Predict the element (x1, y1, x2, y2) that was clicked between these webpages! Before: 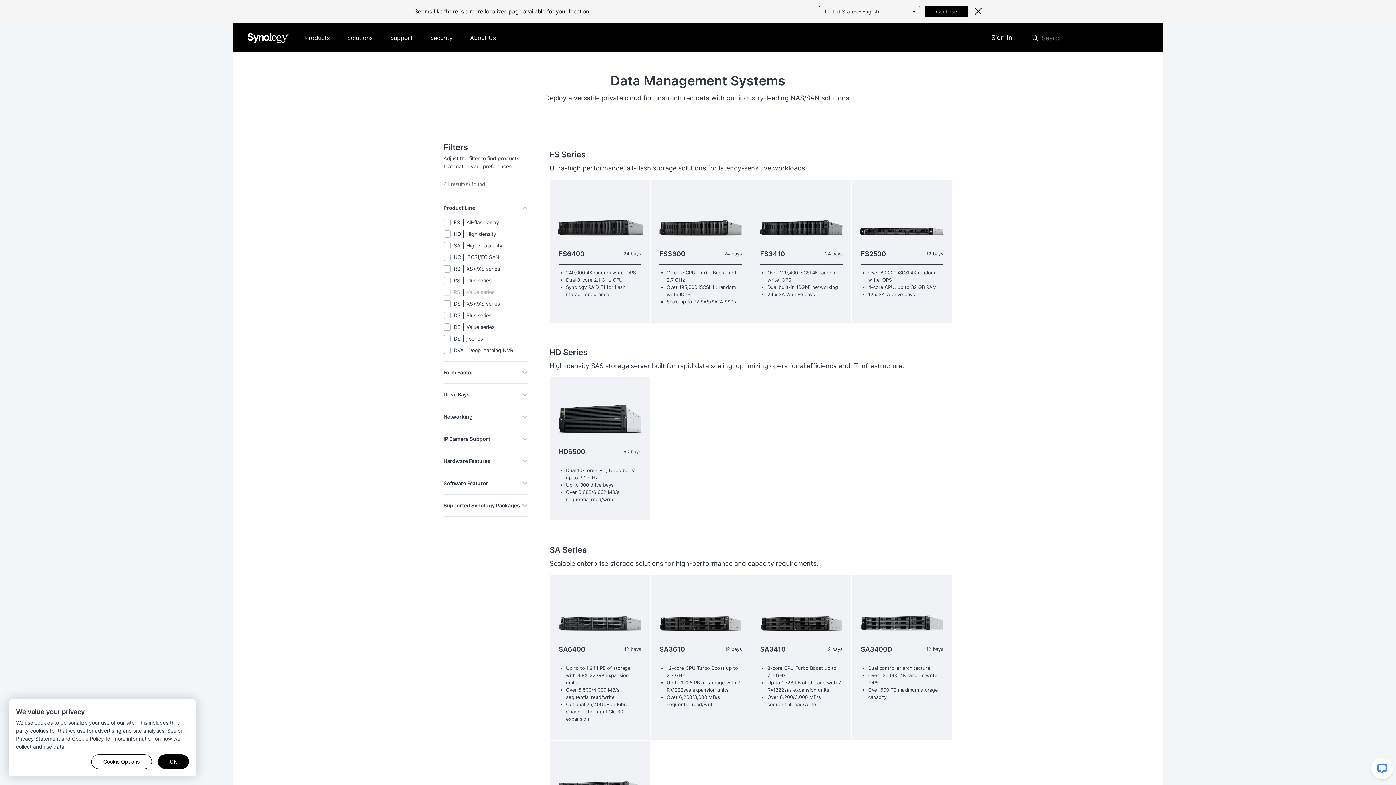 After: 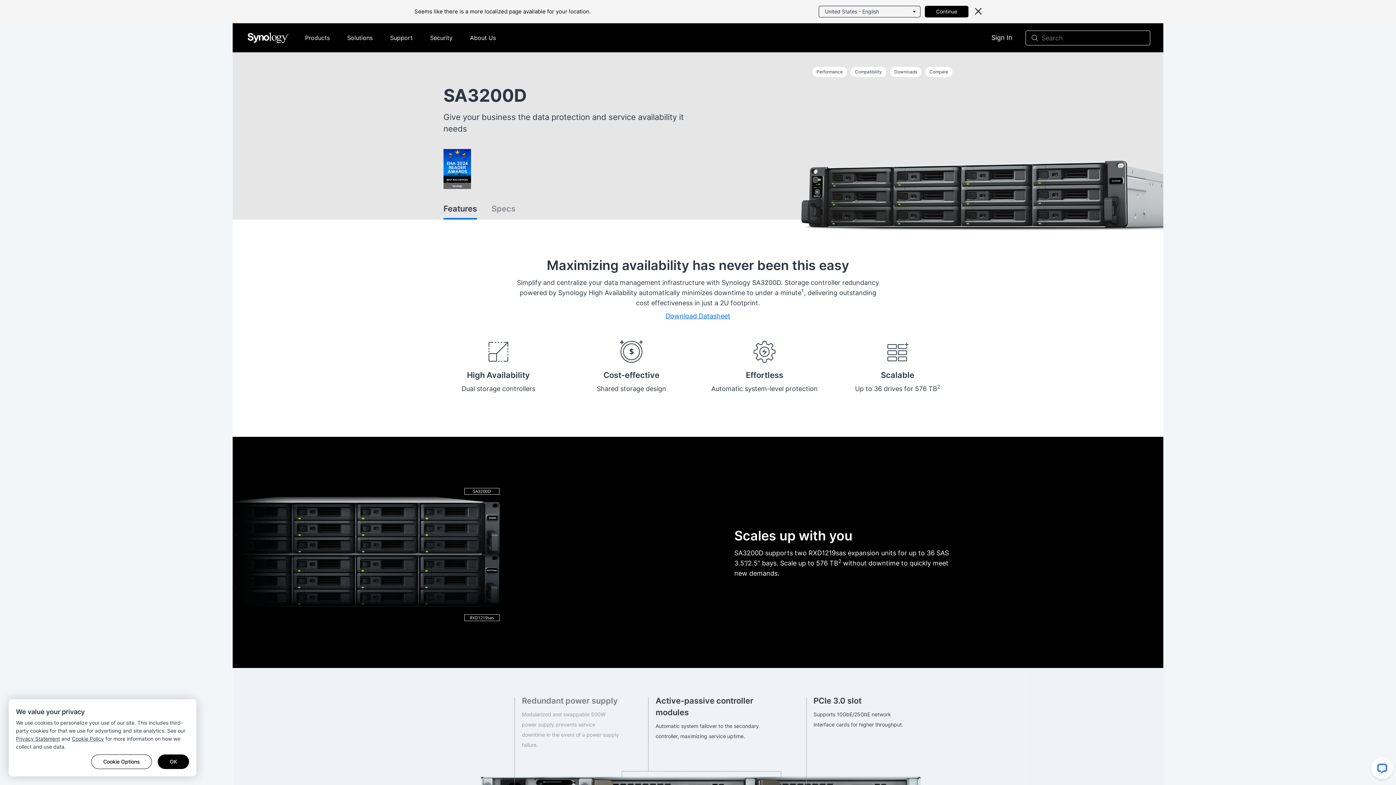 Action: bbox: (550, 741, 650, 809)